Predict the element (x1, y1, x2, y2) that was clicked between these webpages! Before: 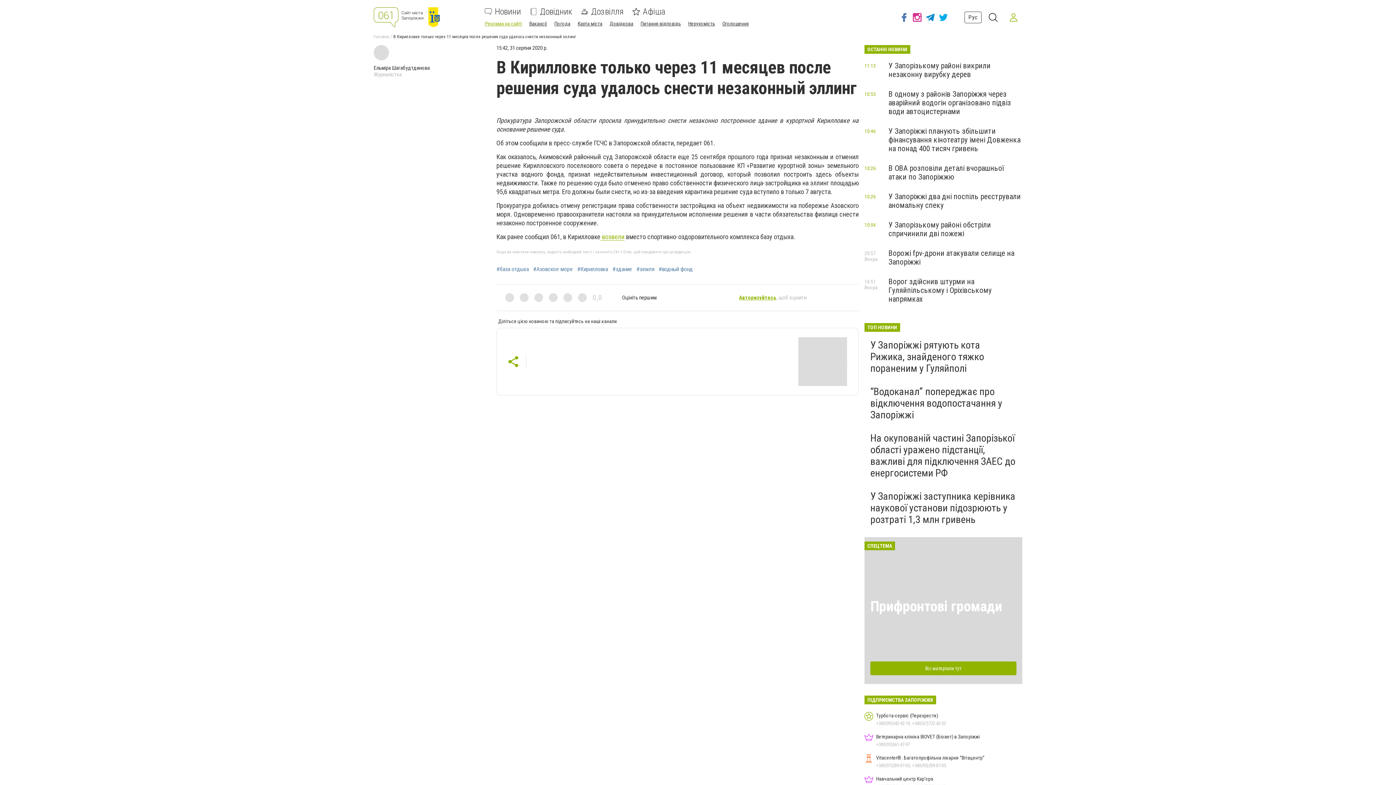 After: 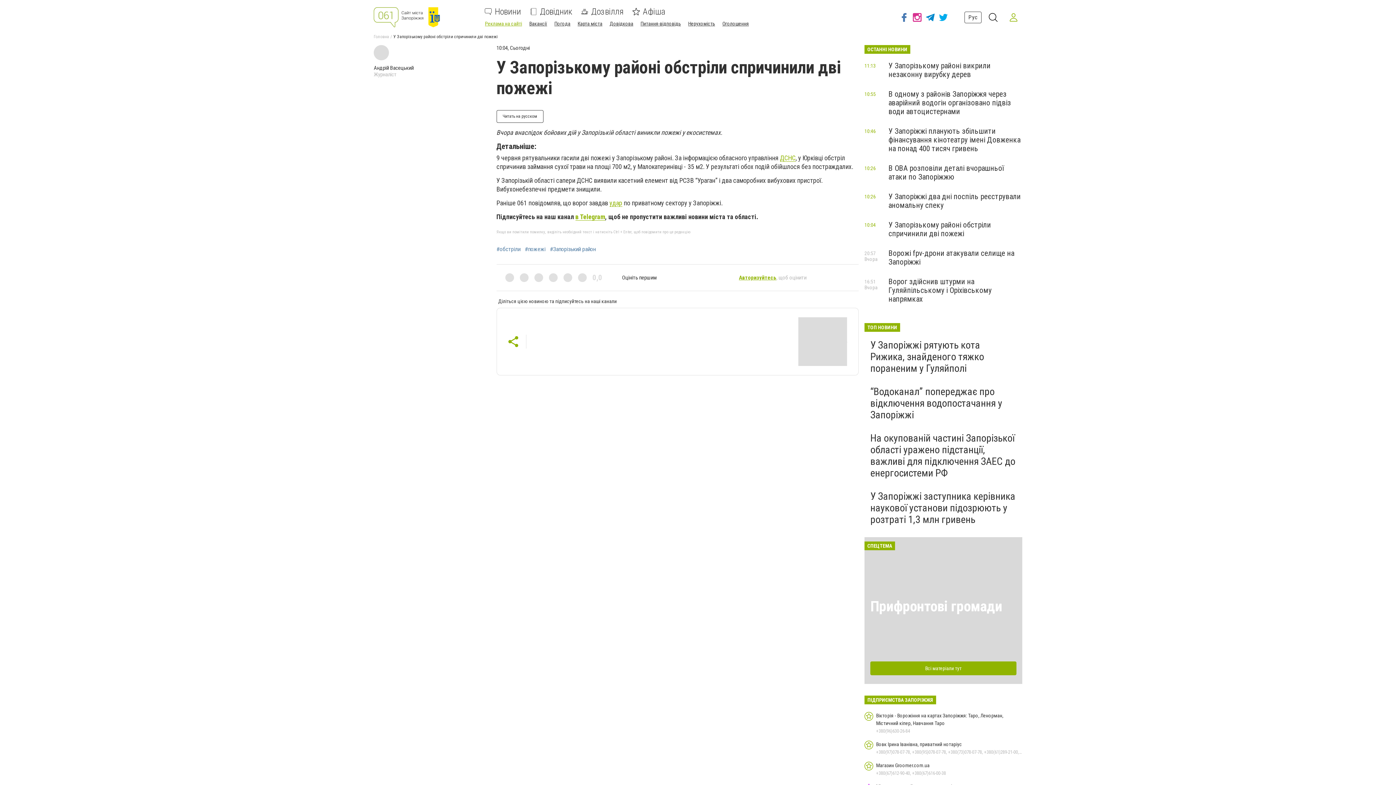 Action: bbox: (888, 220, 991, 238) label: У Запорізькому районі обстріли спричинили дві пожежі